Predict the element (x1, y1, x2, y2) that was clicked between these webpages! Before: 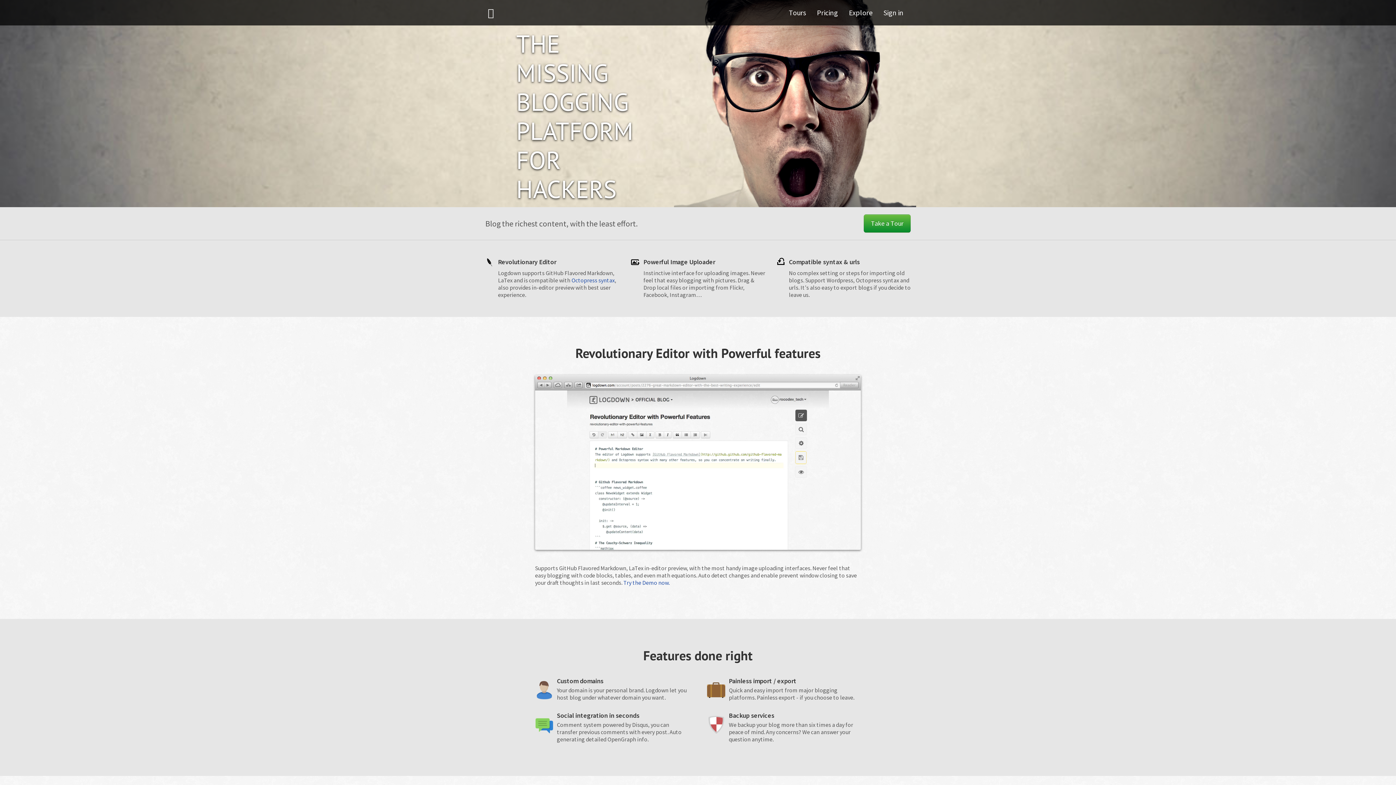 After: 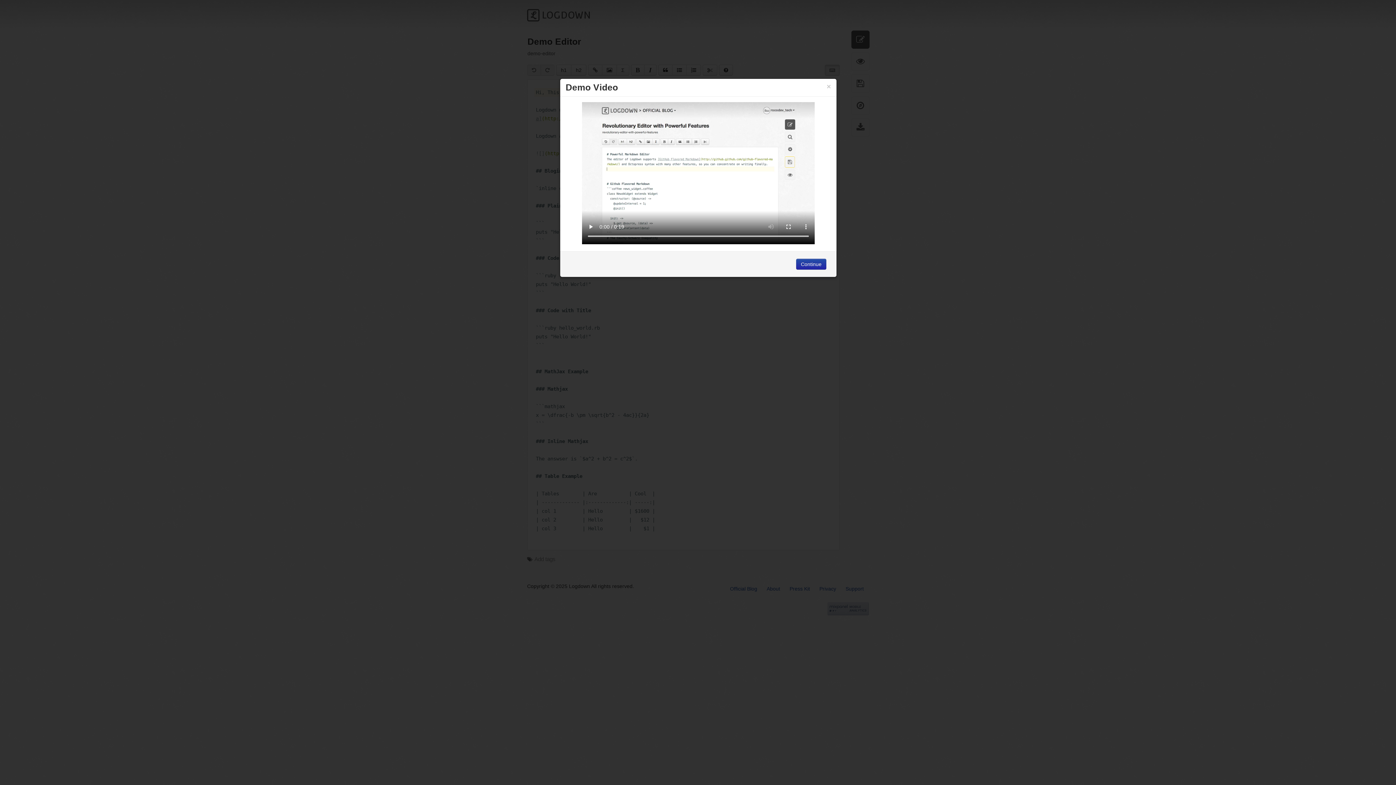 Action: bbox: (623, 579, 669, 586) label: Try the Demo now.